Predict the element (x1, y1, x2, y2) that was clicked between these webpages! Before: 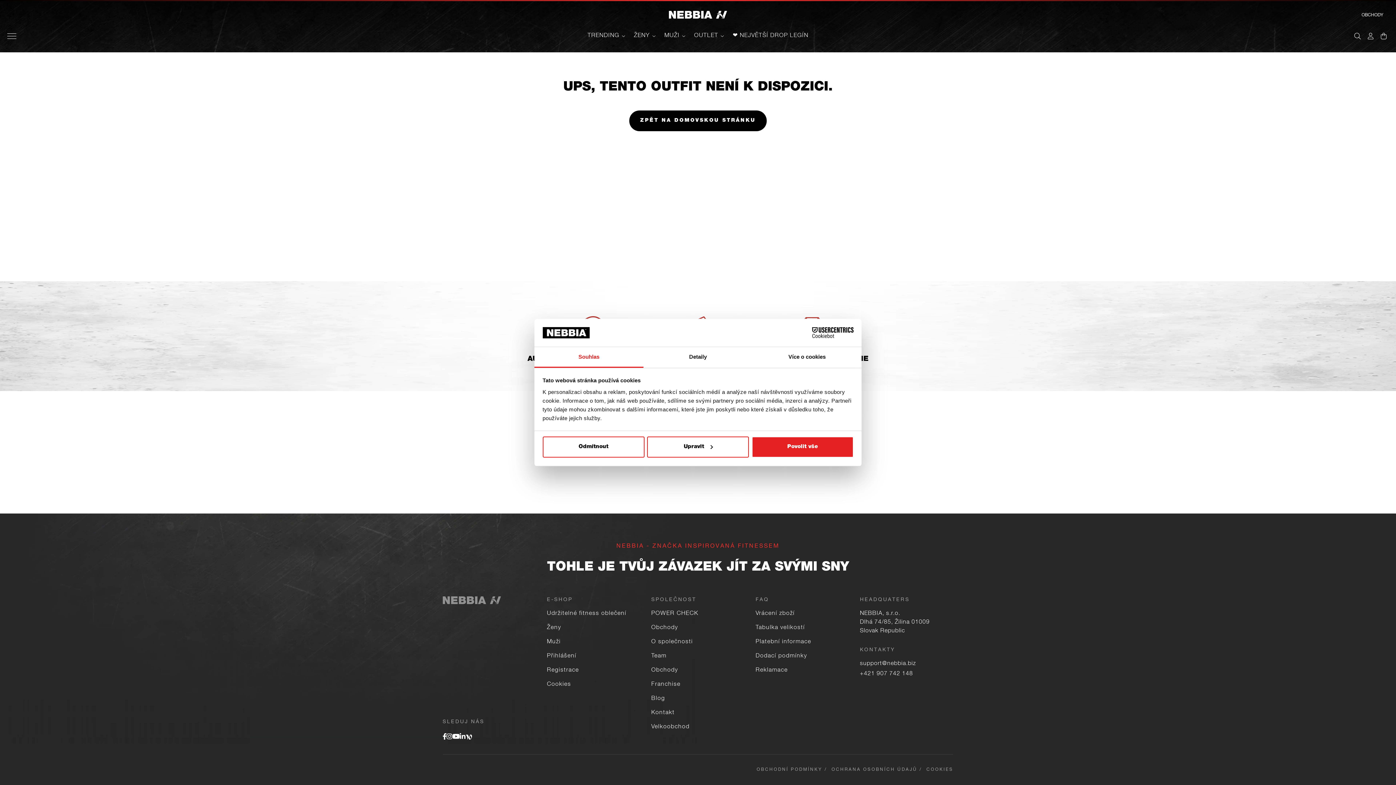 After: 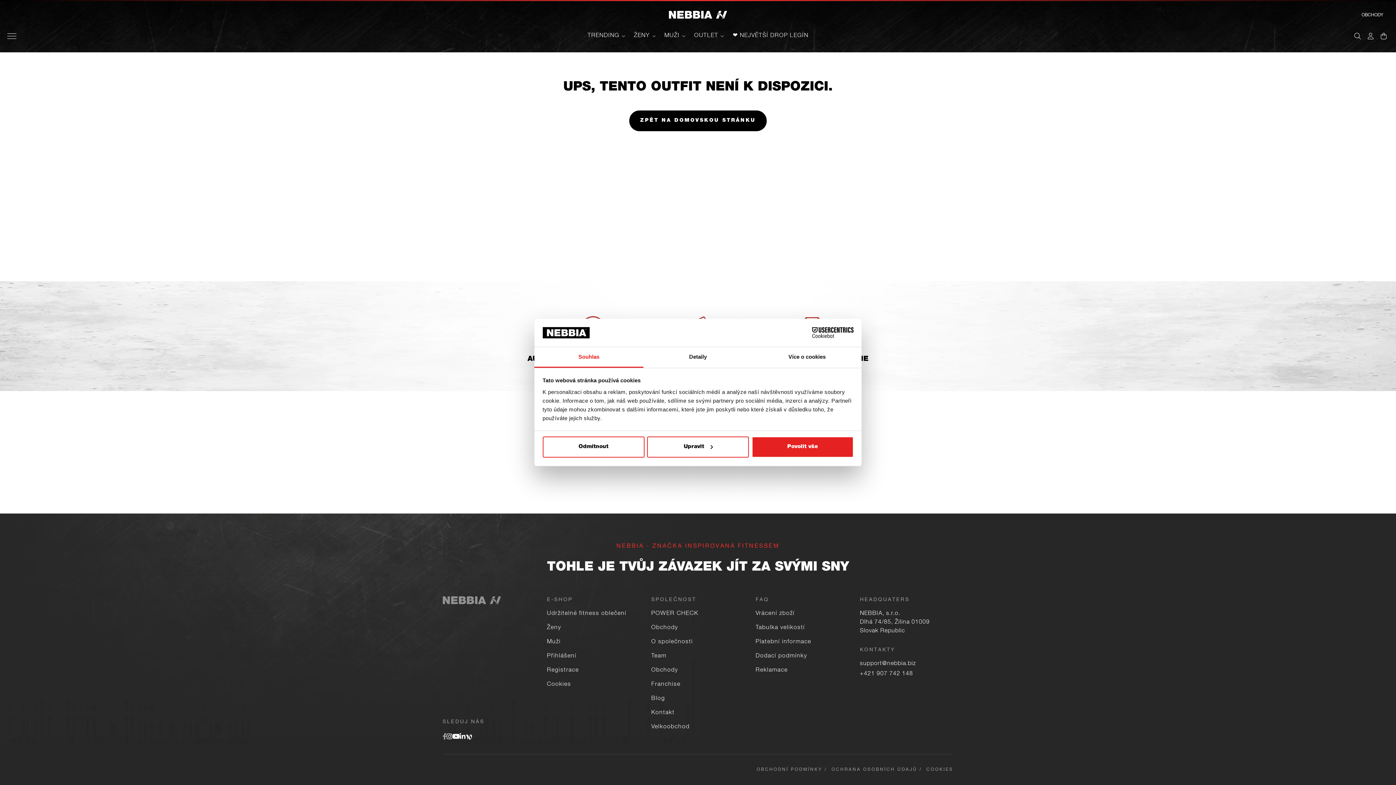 Action: bbox: (442, 734, 446, 741)